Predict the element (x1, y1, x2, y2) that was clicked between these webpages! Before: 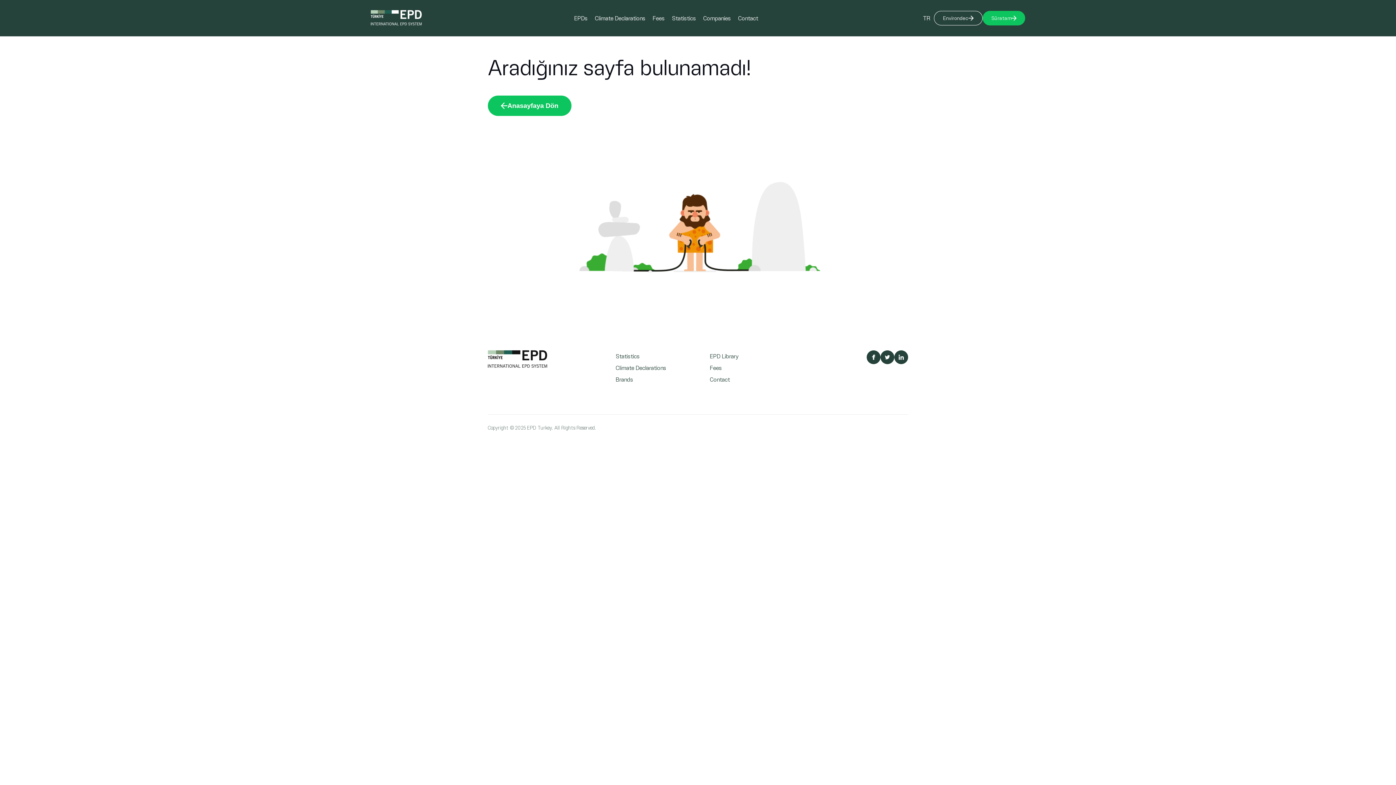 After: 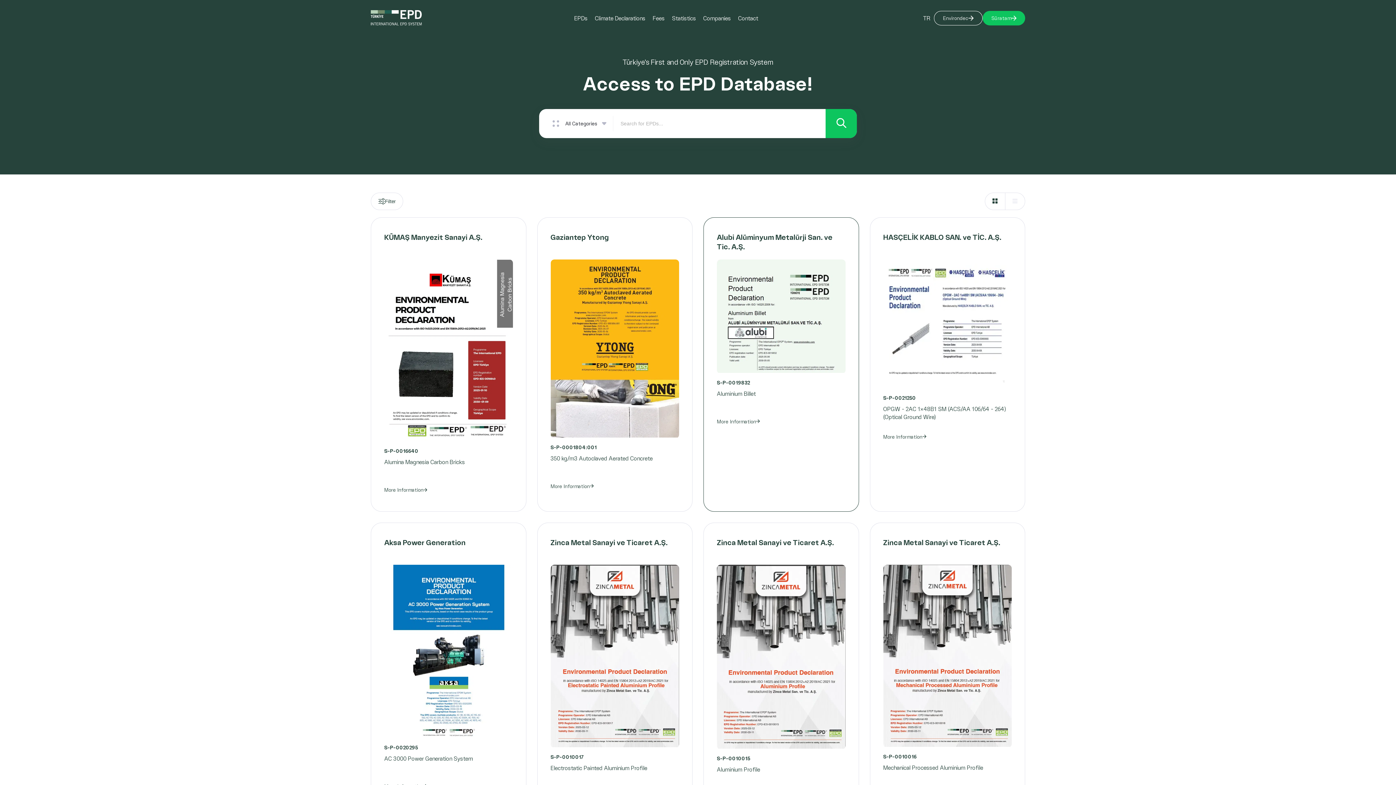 Action: label: EPD Library bbox: (710, 352, 738, 359)